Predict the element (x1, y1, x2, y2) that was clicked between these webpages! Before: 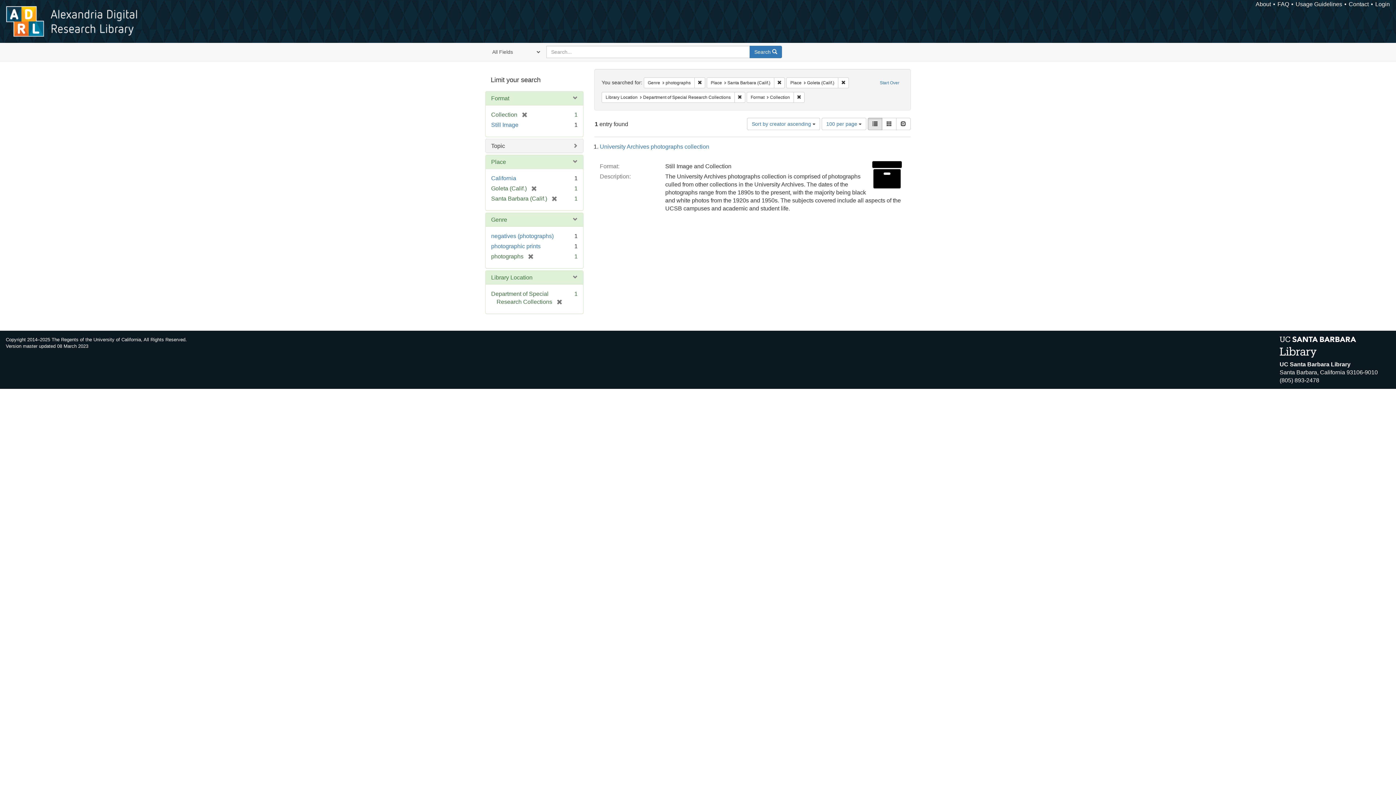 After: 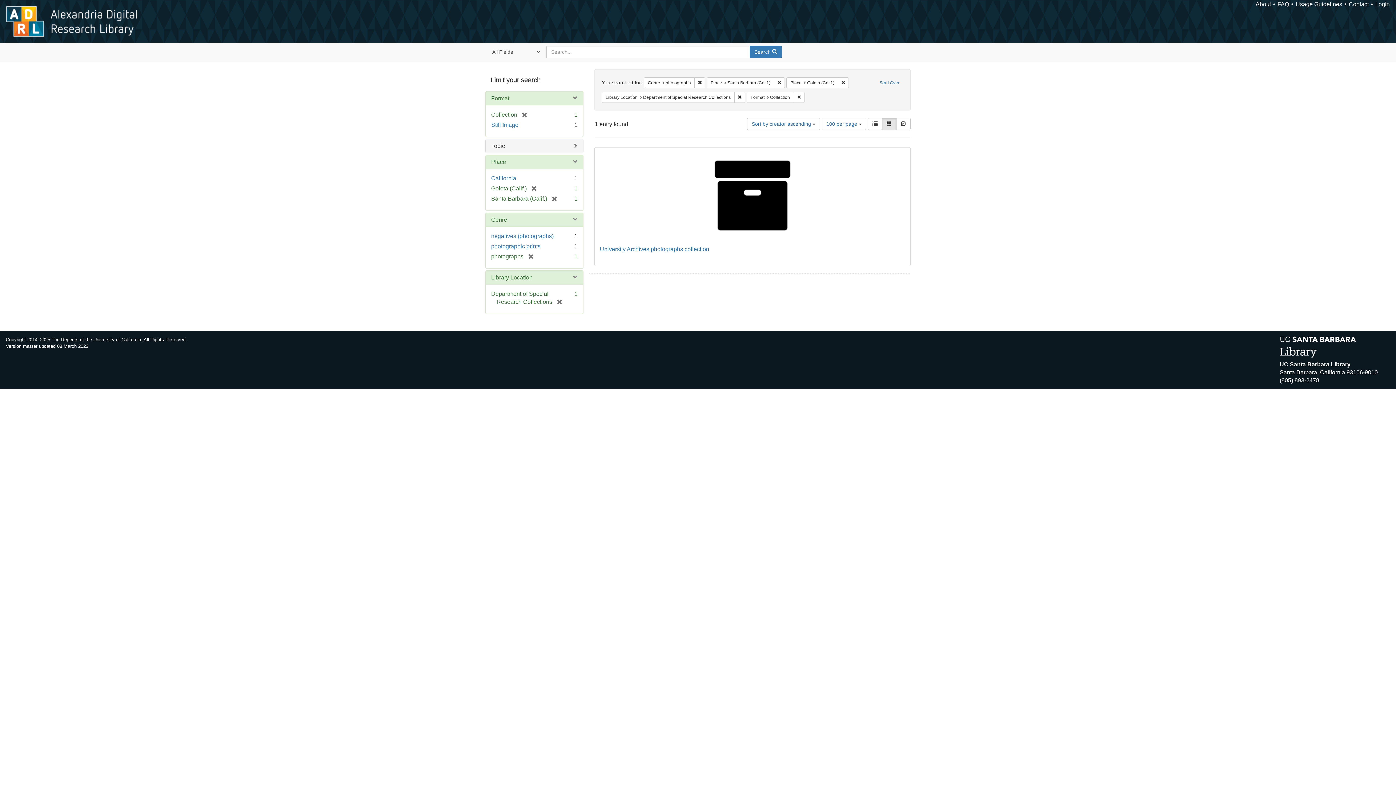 Action: bbox: (882, 117, 896, 130) label: Gallery